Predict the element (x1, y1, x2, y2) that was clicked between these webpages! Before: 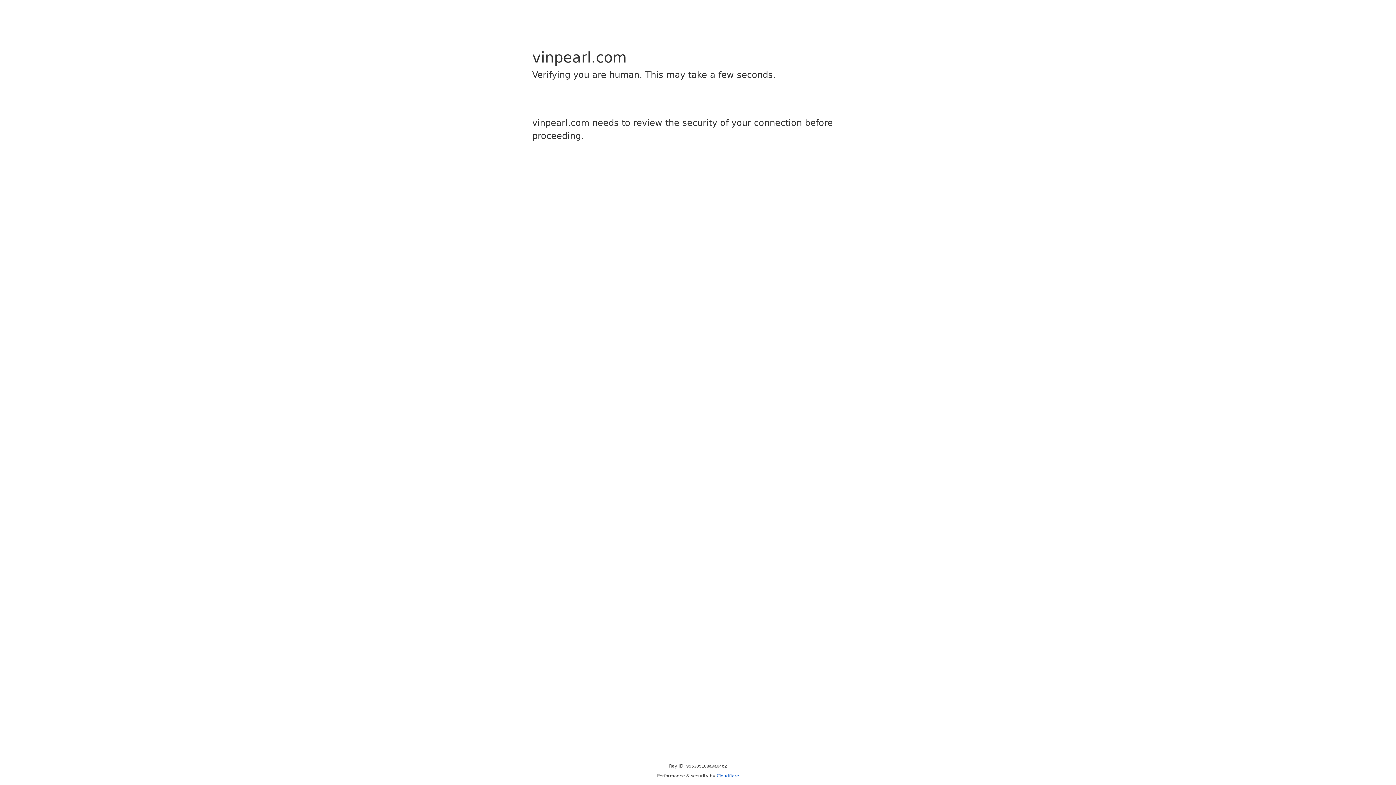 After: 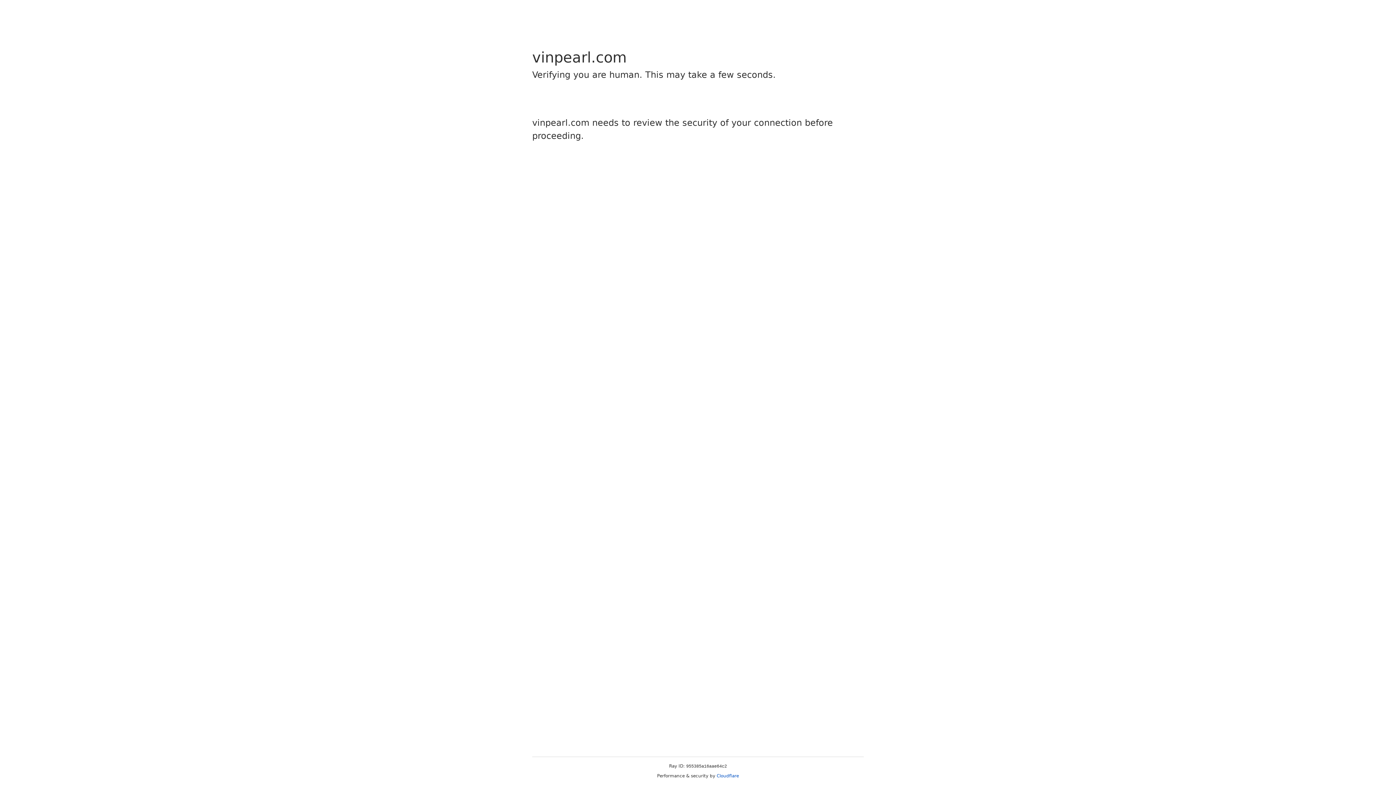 Action: bbox: (716, 773, 739, 778) label: Cloudflare